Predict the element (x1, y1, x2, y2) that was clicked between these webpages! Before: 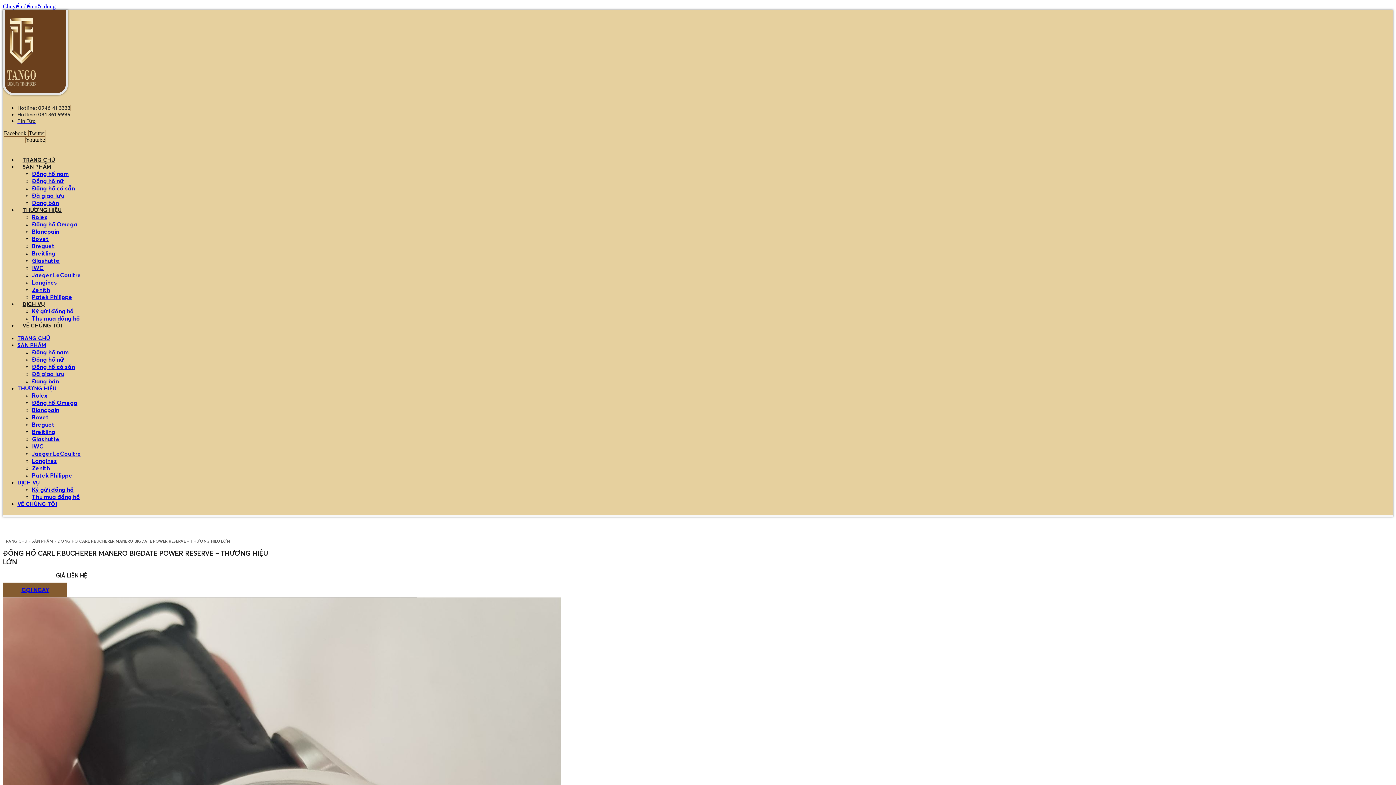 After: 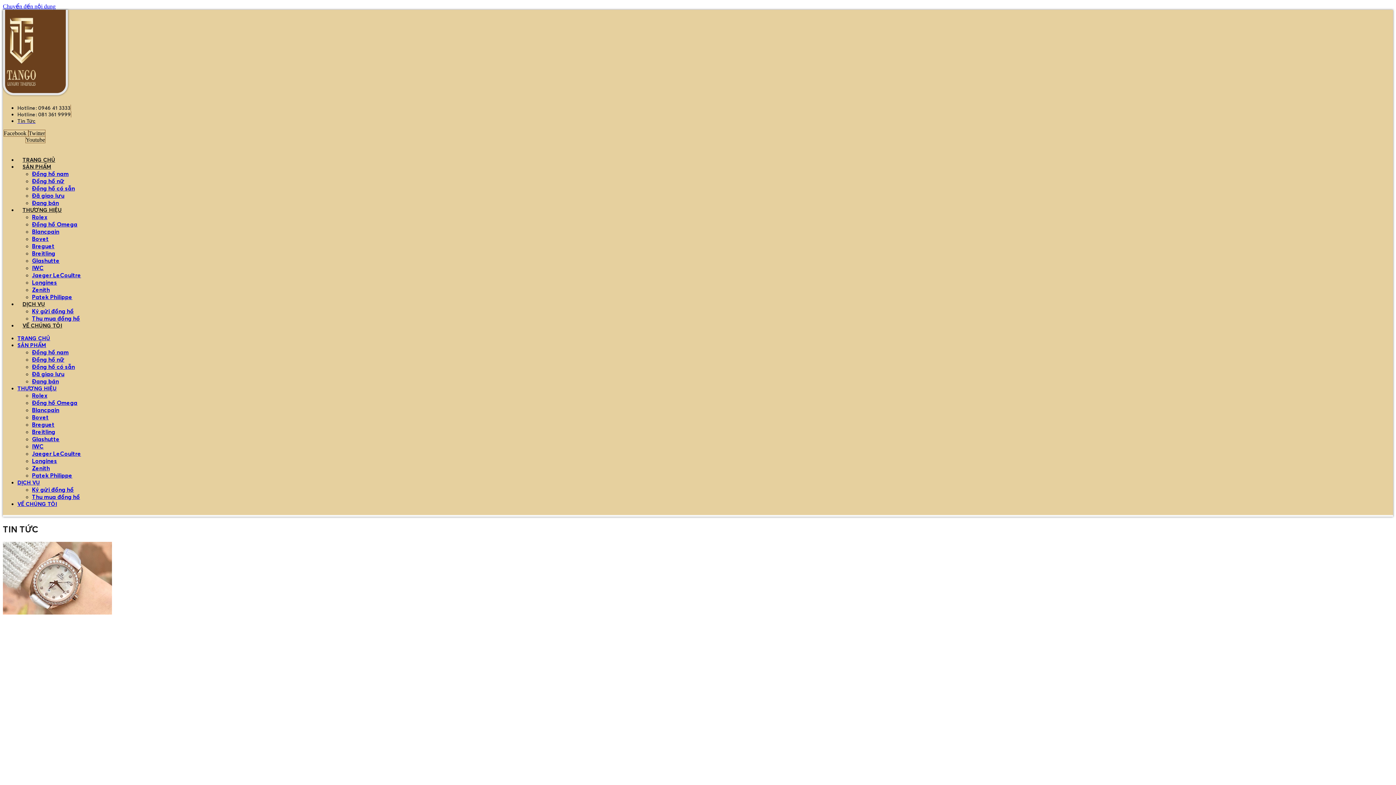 Action: bbox: (17, 117, 35, 124) label: Tin Tức